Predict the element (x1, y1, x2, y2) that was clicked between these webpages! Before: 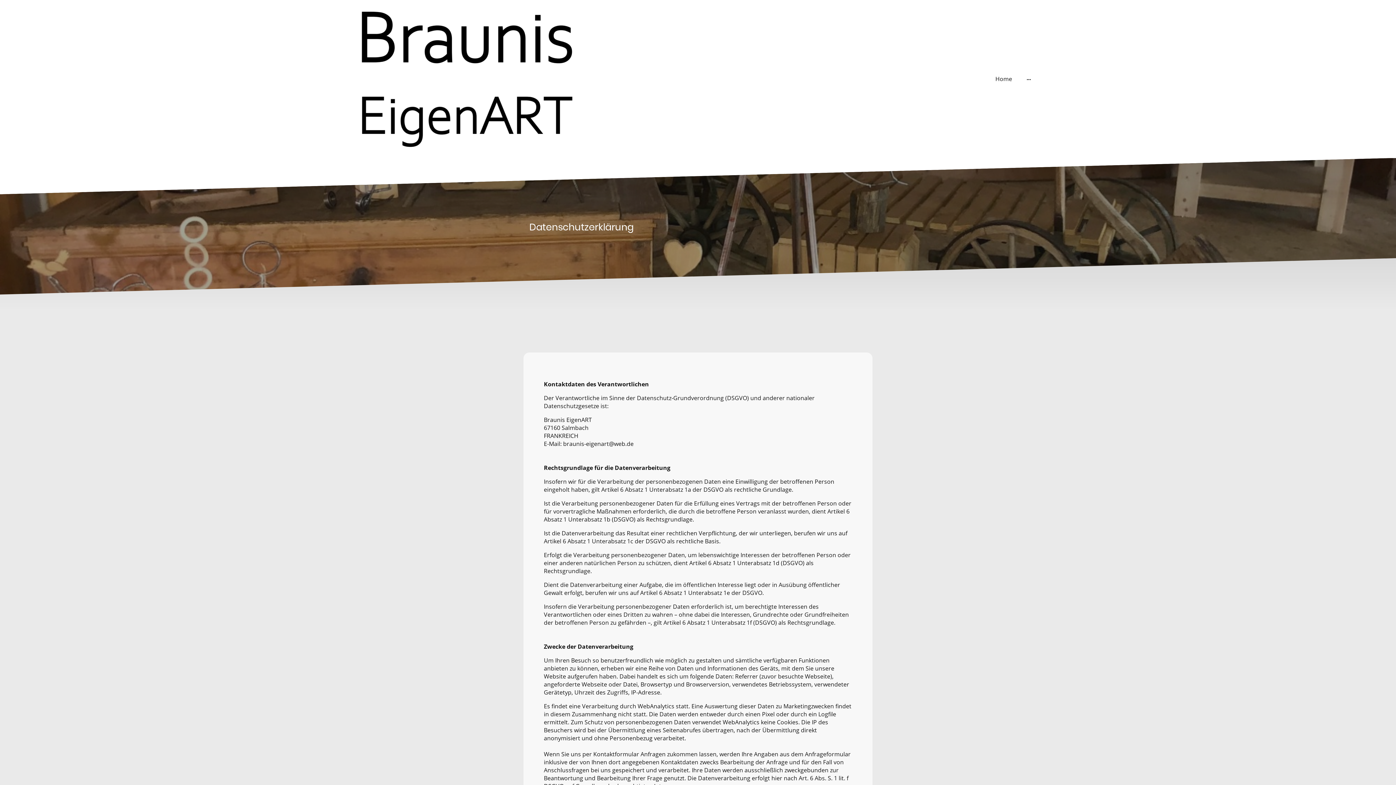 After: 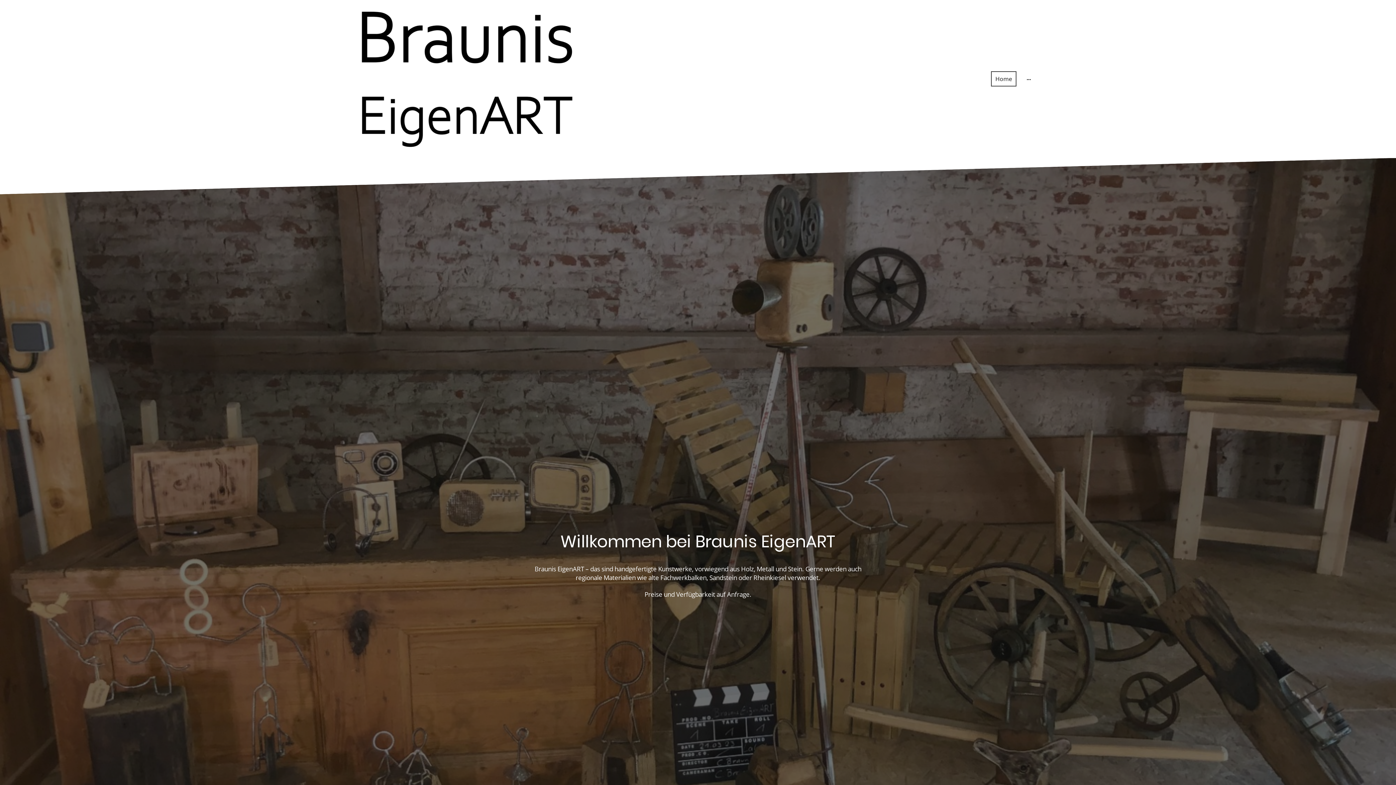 Action: bbox: (354, 6, 575, 151)